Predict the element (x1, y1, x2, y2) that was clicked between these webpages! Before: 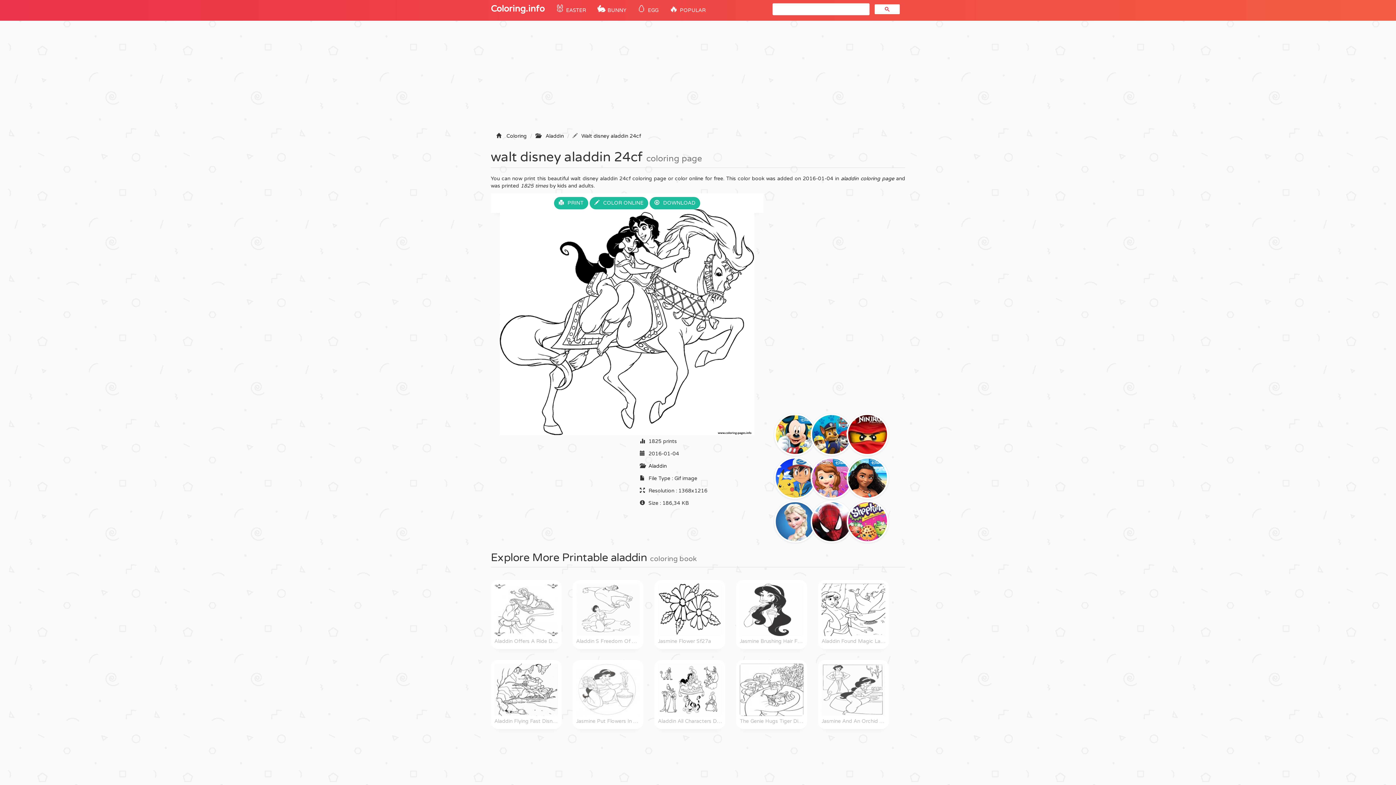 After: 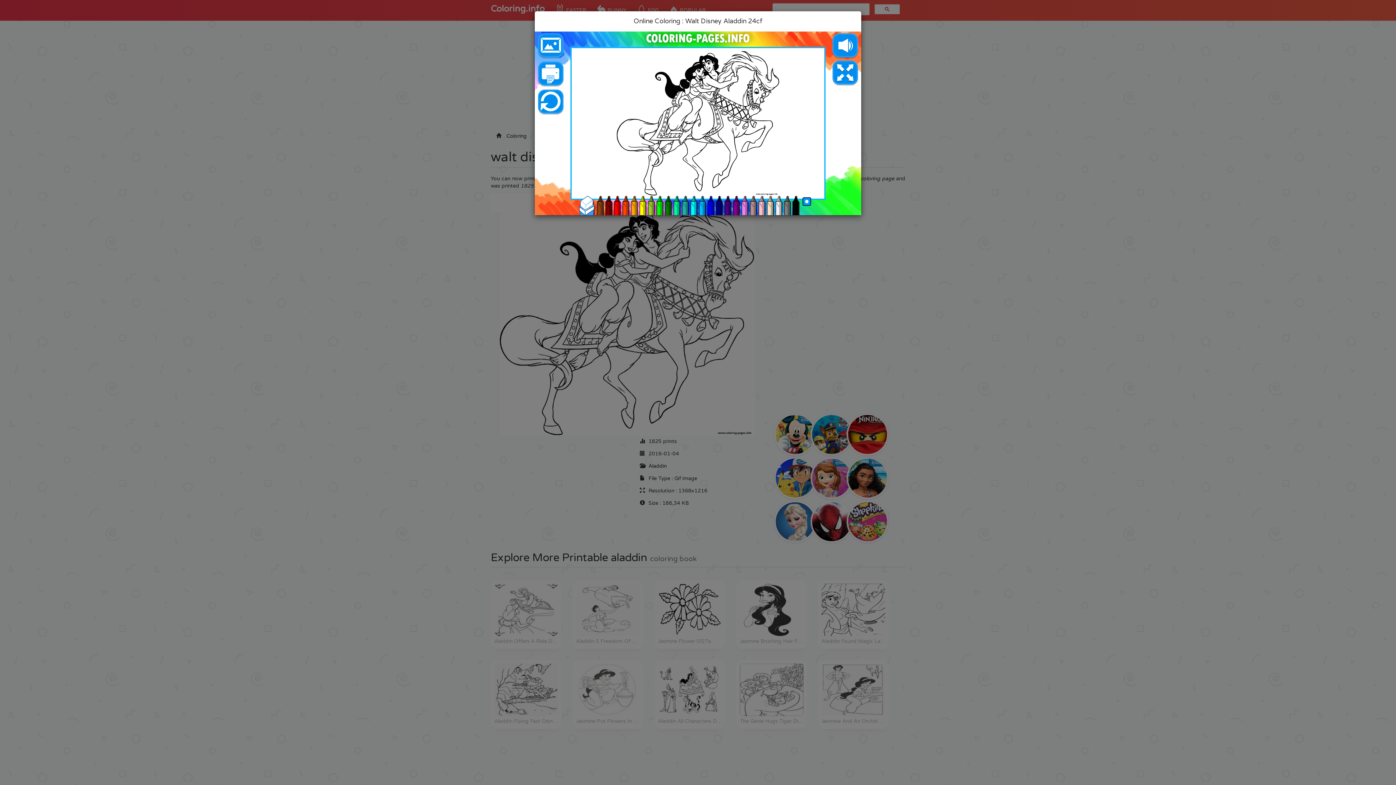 Action: bbox: (589, 197, 648, 209) label: COLOR ONLINE